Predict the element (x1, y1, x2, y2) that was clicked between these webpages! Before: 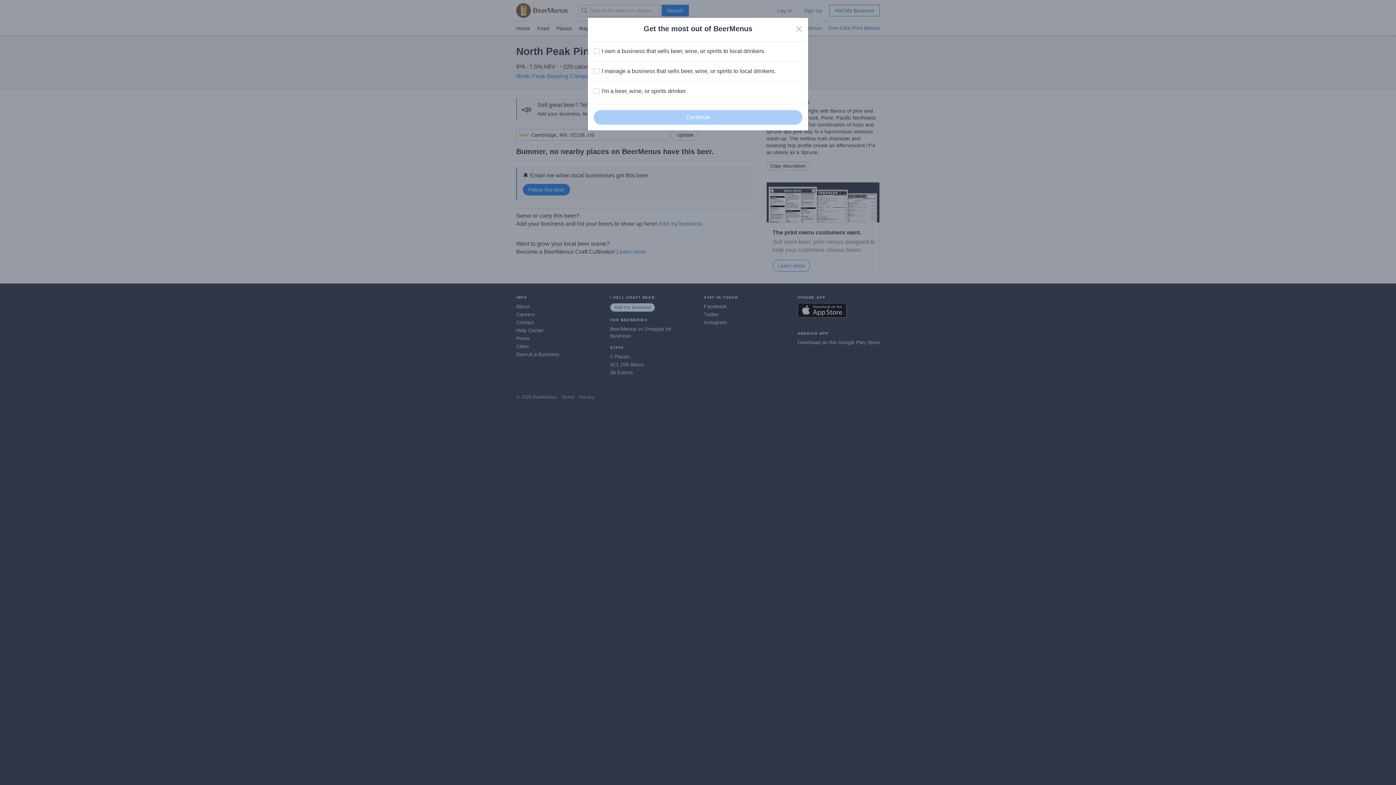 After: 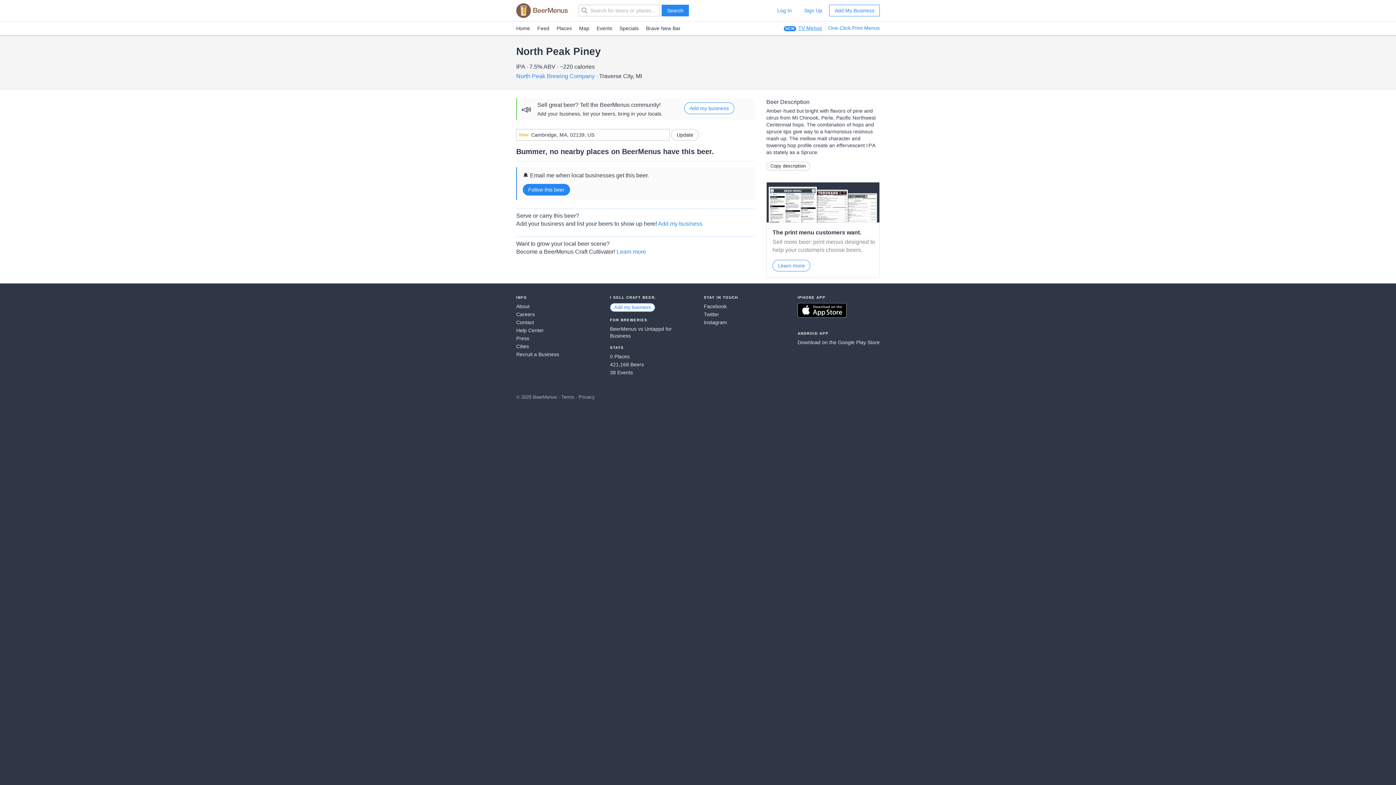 Action: label: Close bbox: (796, 25, 802, 32)